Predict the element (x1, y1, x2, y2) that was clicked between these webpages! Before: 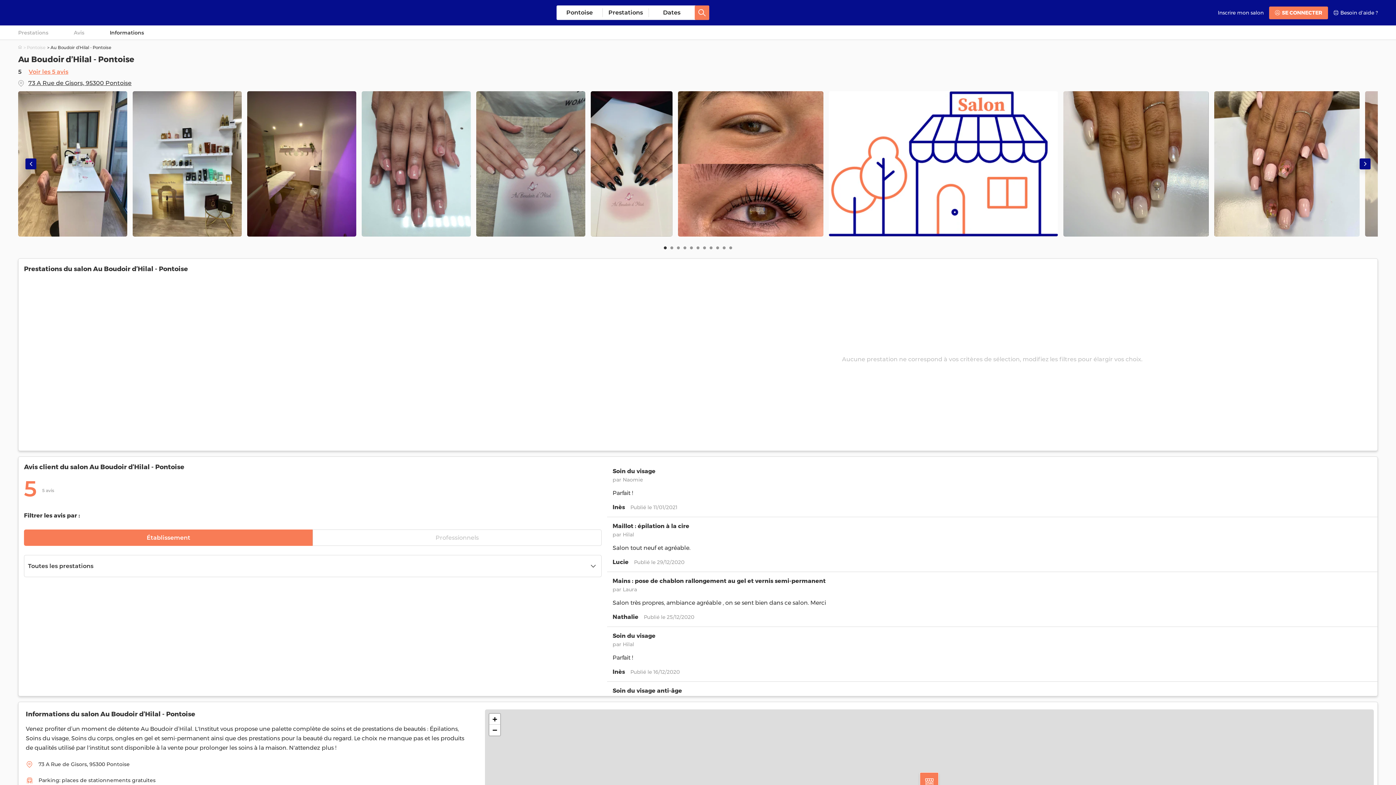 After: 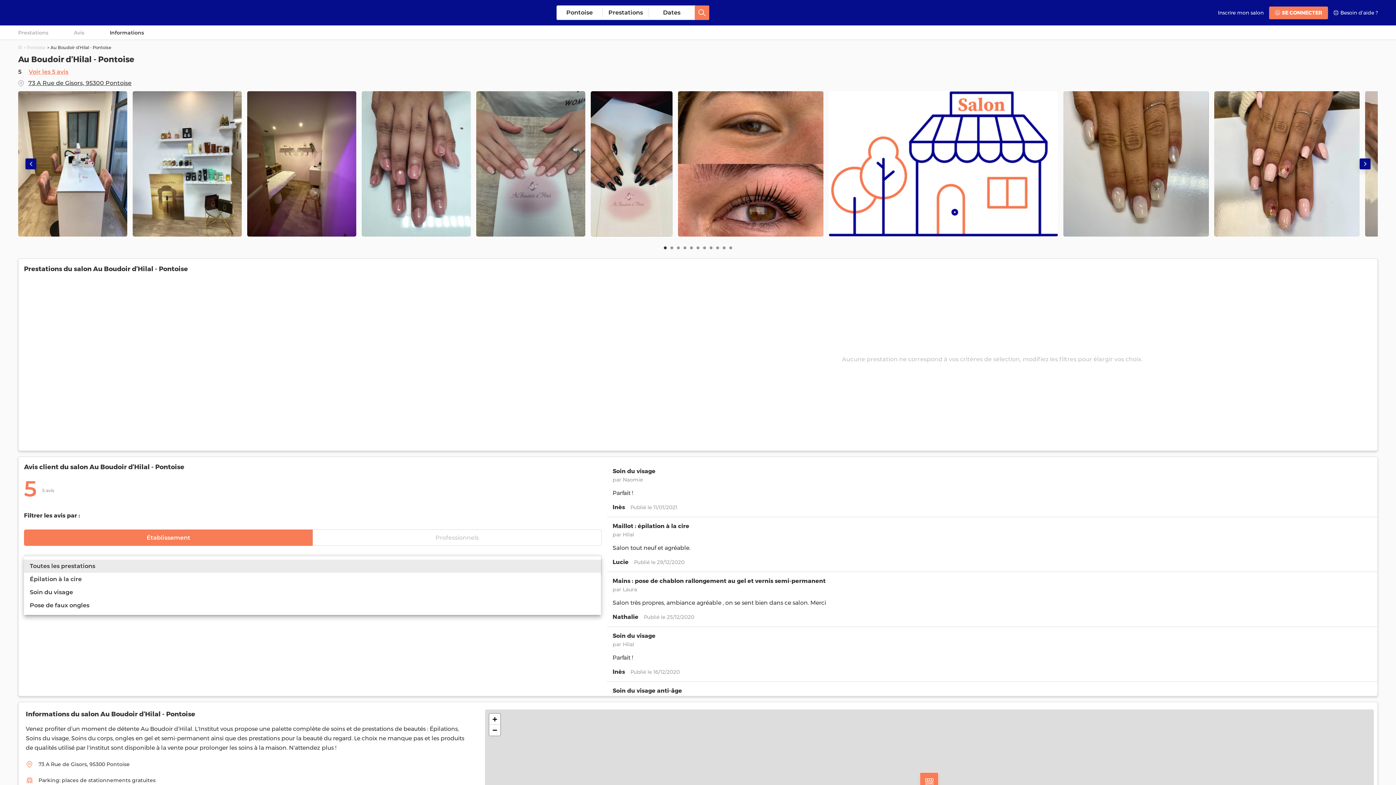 Action: label: Toutes les prestations bbox: (24, 555, 601, 577)